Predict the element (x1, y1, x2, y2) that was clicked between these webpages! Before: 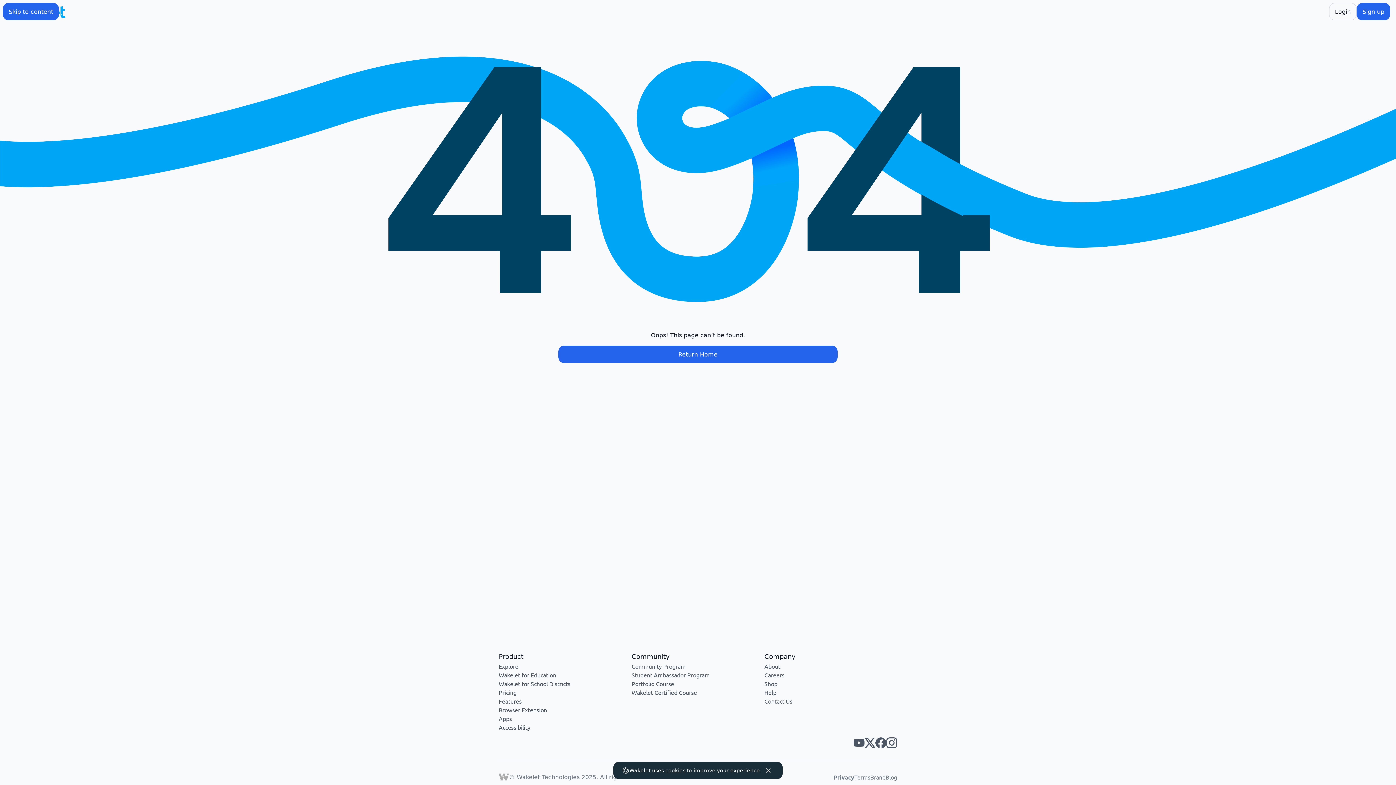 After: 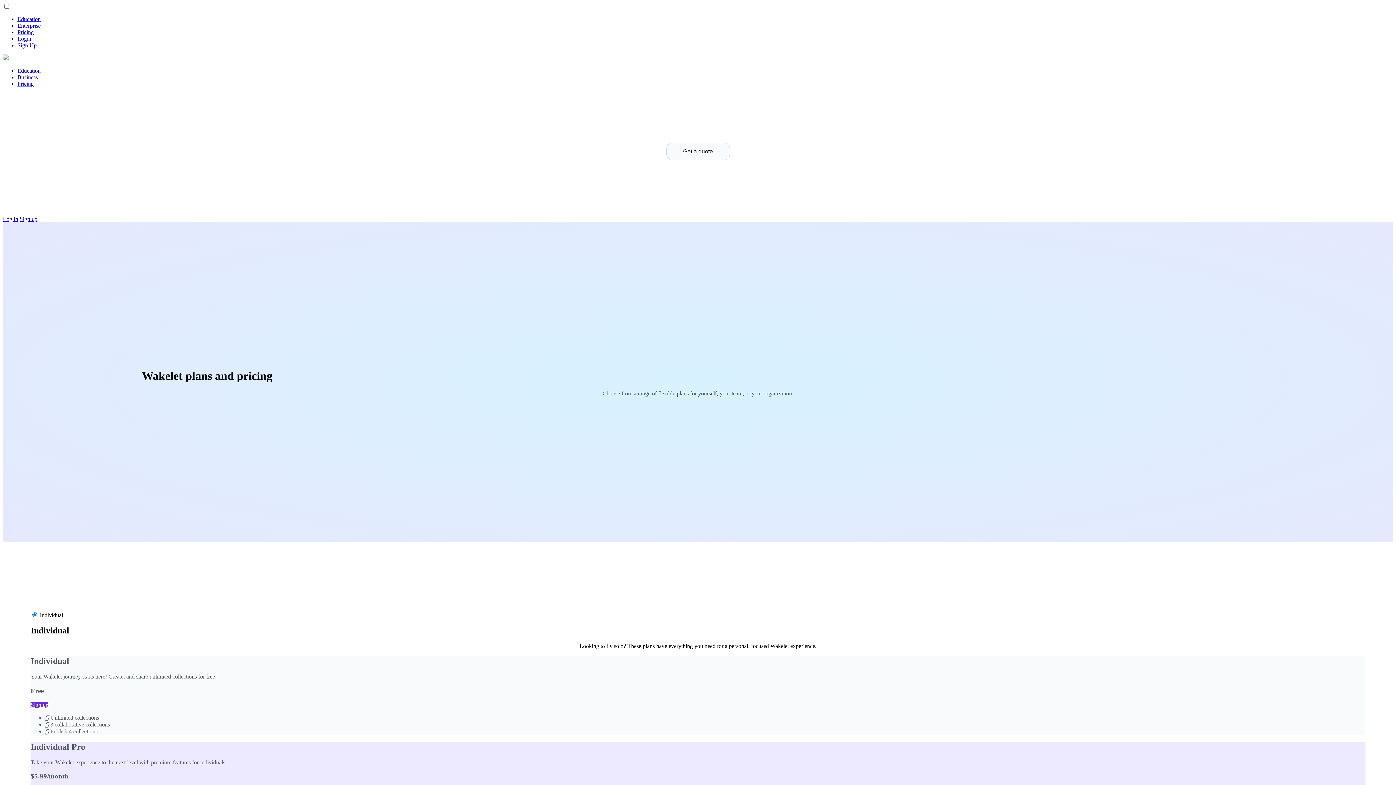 Action: bbox: (498, 689, 516, 696) label: Pricing